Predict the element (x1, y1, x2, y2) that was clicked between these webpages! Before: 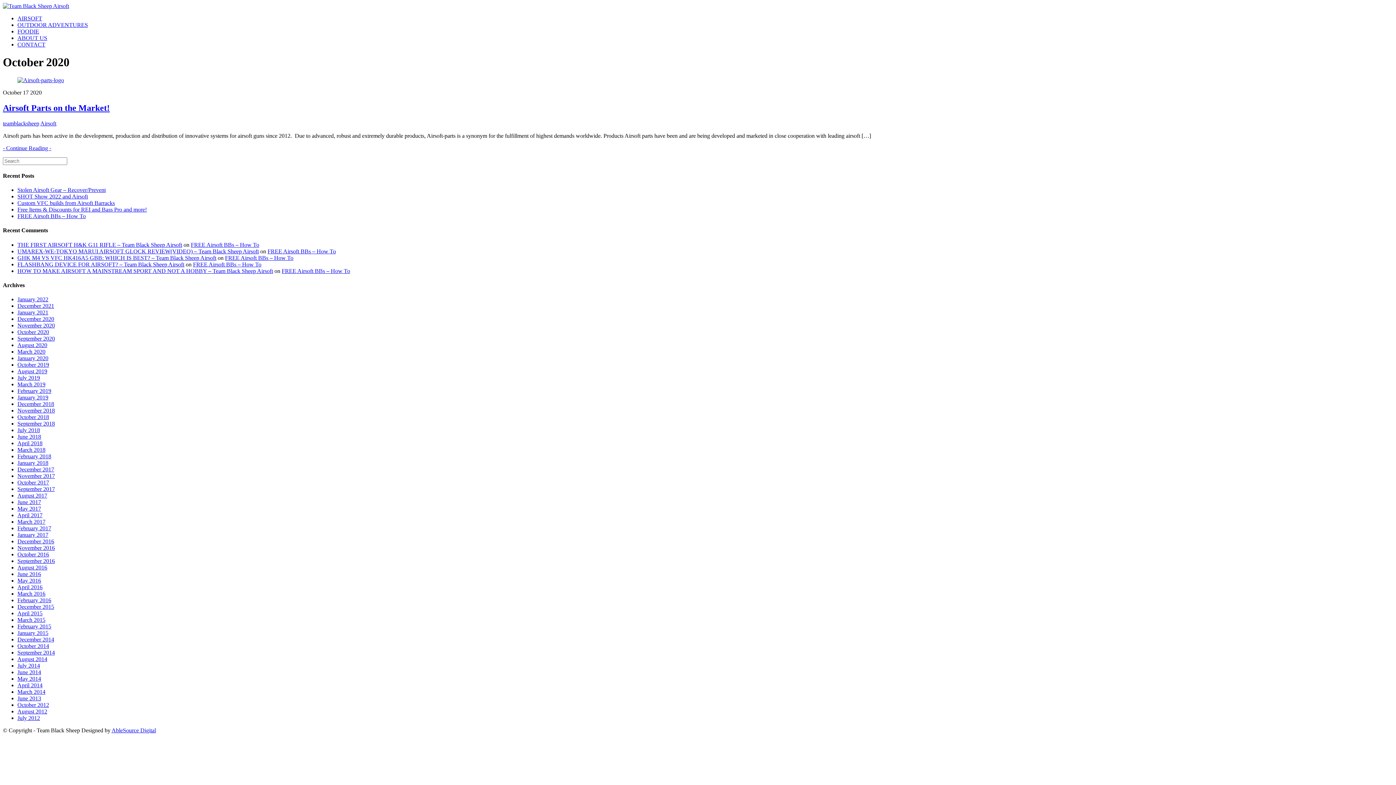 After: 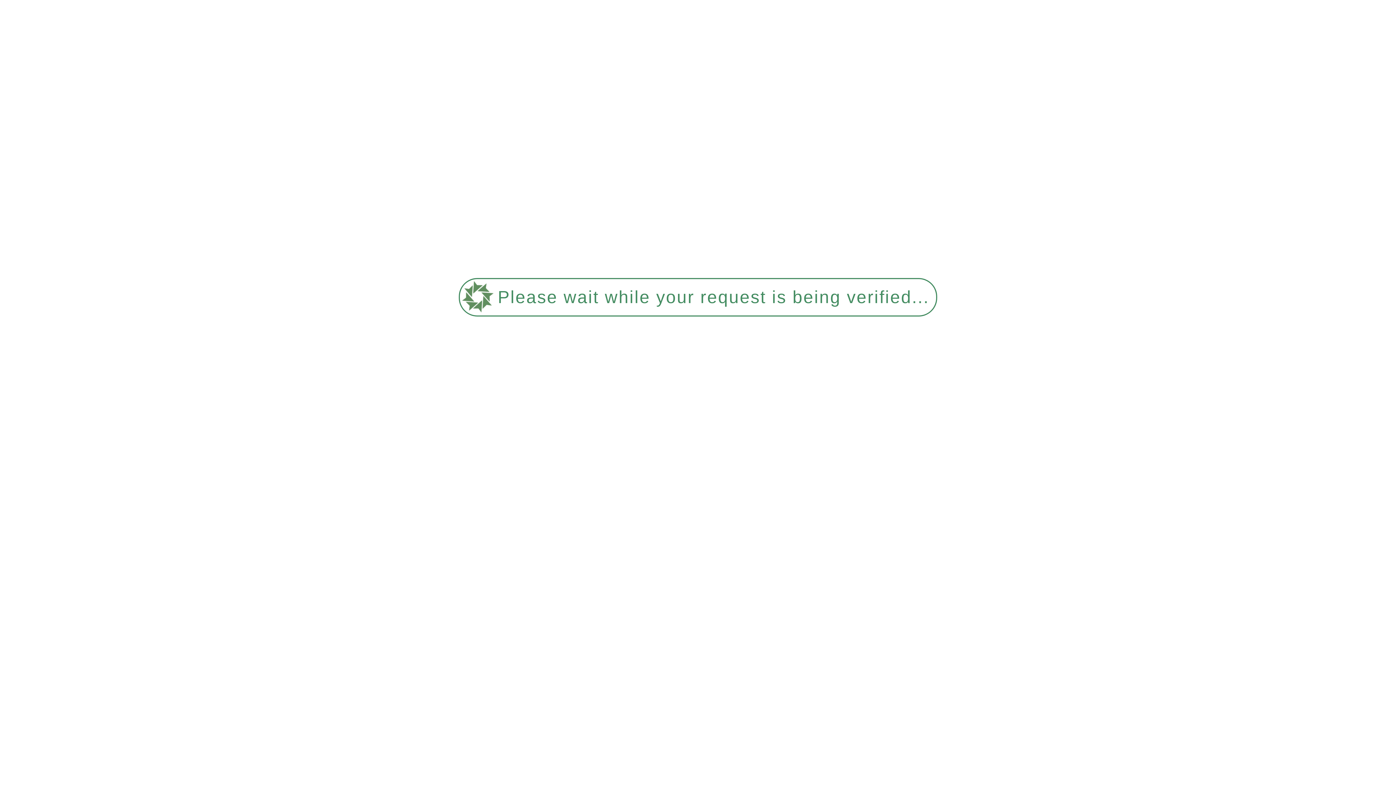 Action: bbox: (17, 545, 54, 551) label: November 2016